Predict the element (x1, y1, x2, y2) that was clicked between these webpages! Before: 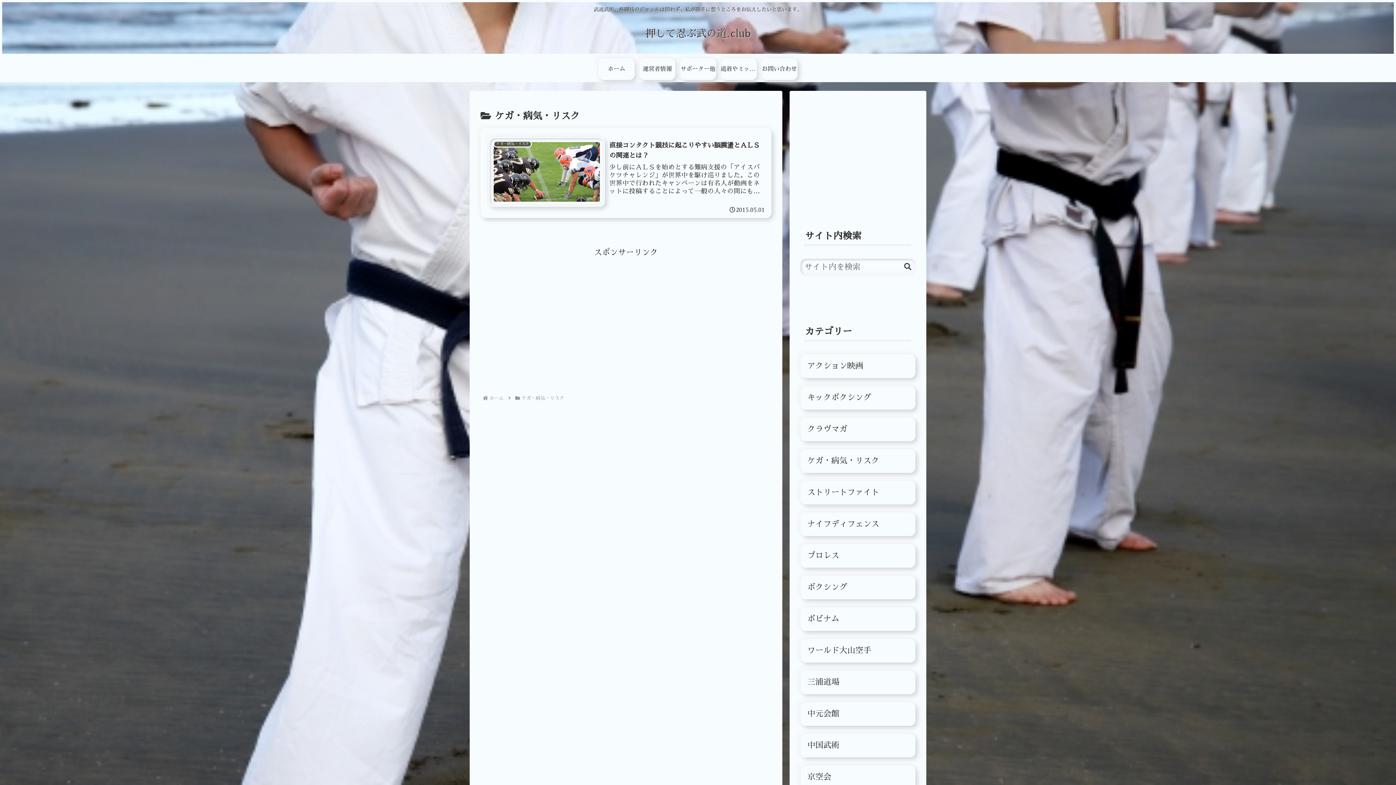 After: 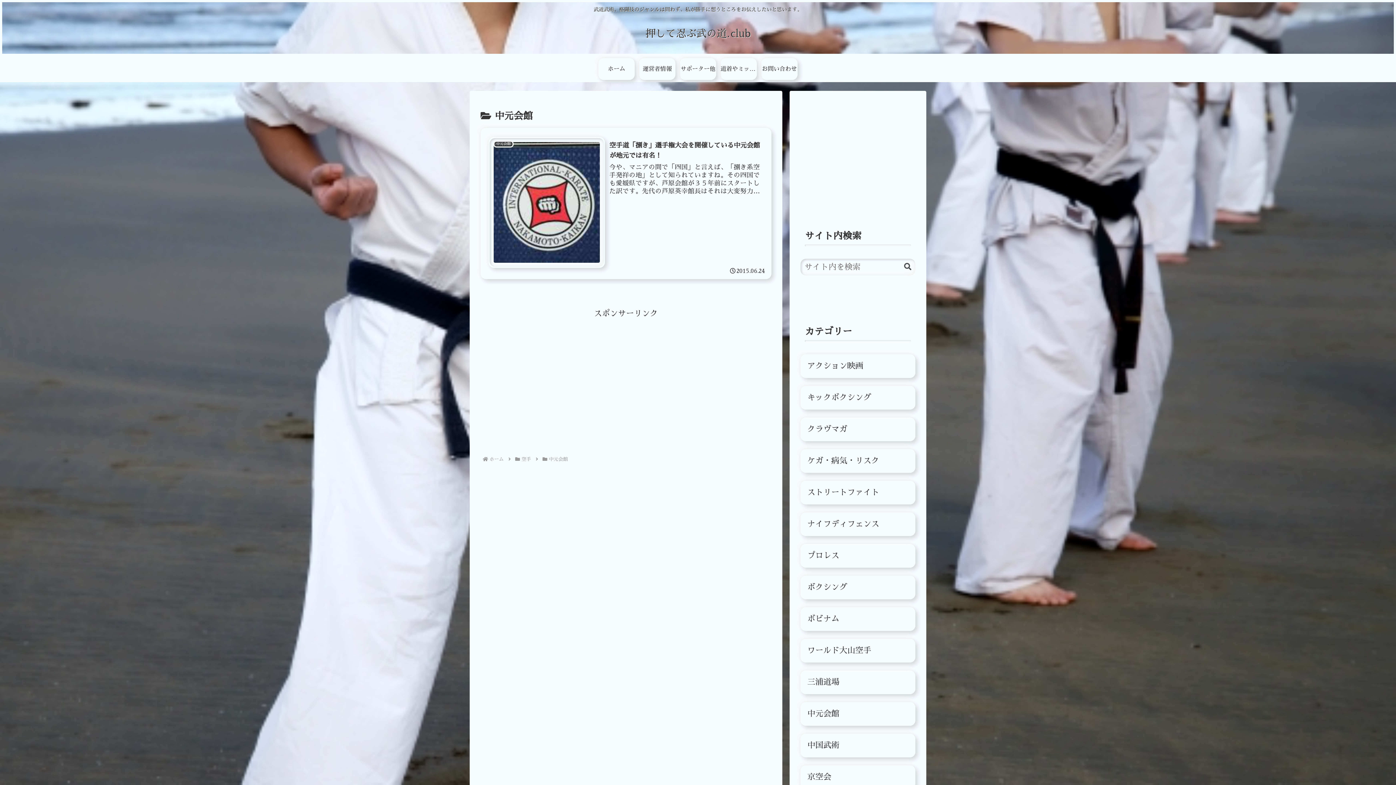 Action: label: 中元会館 bbox: (800, 702, 915, 726)